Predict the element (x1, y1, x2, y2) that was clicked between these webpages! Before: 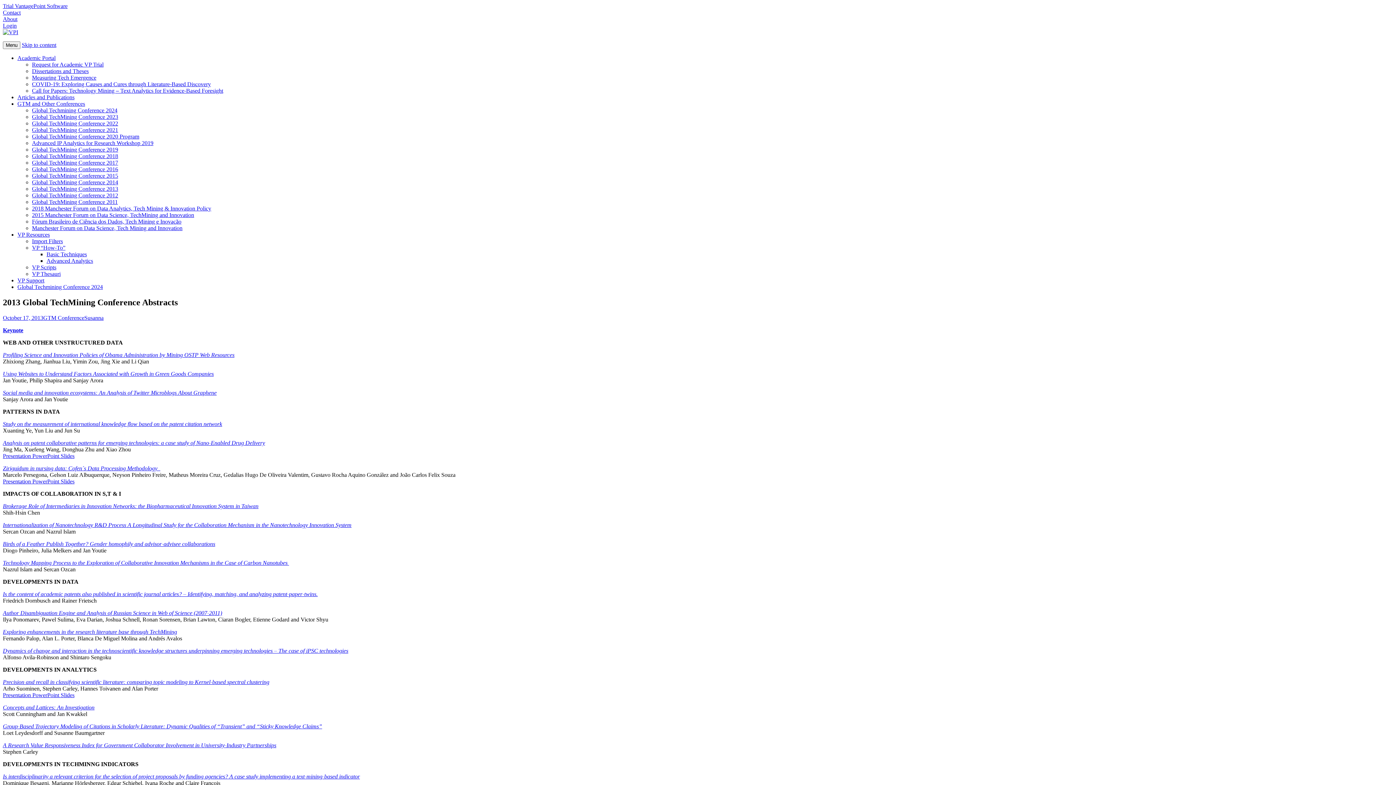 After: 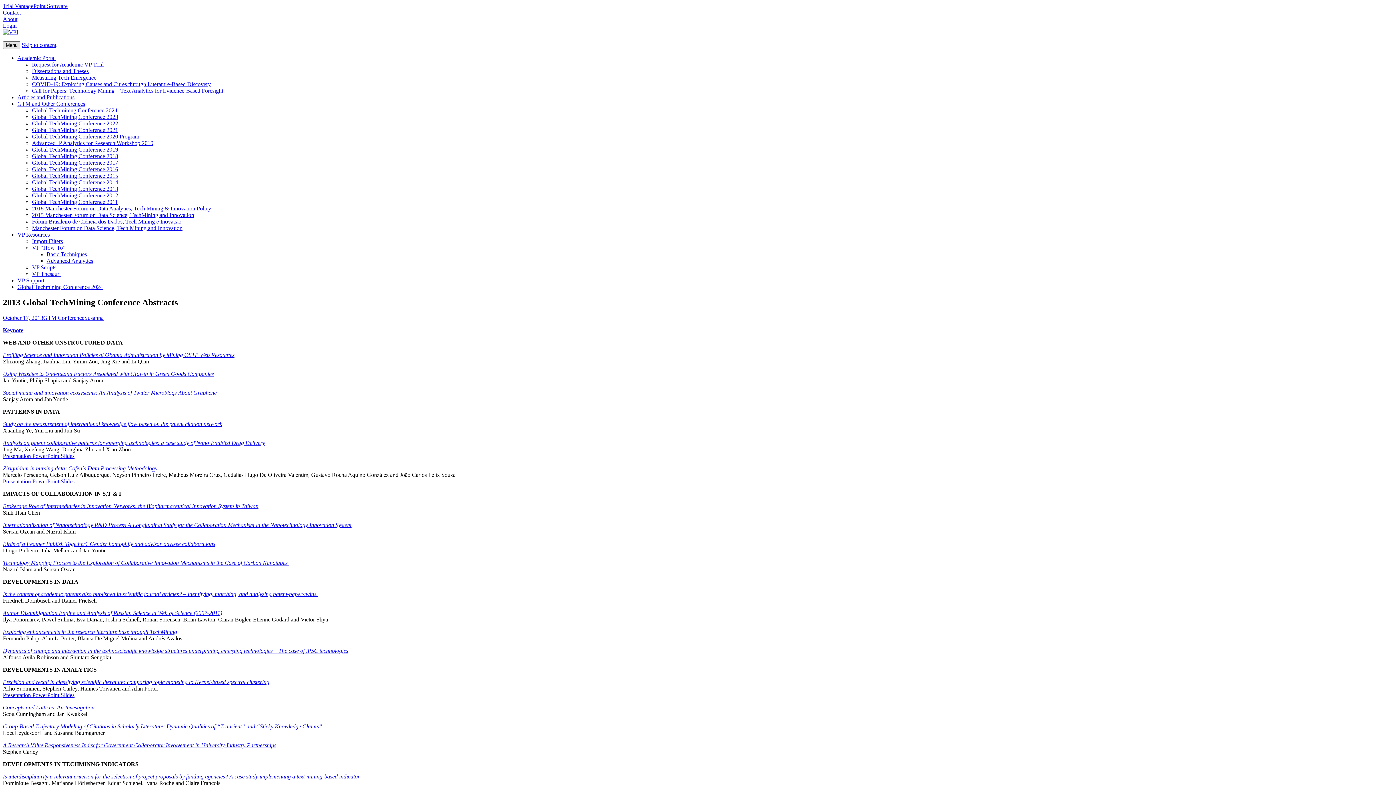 Action: bbox: (2, 41, 20, 49) label: Menu